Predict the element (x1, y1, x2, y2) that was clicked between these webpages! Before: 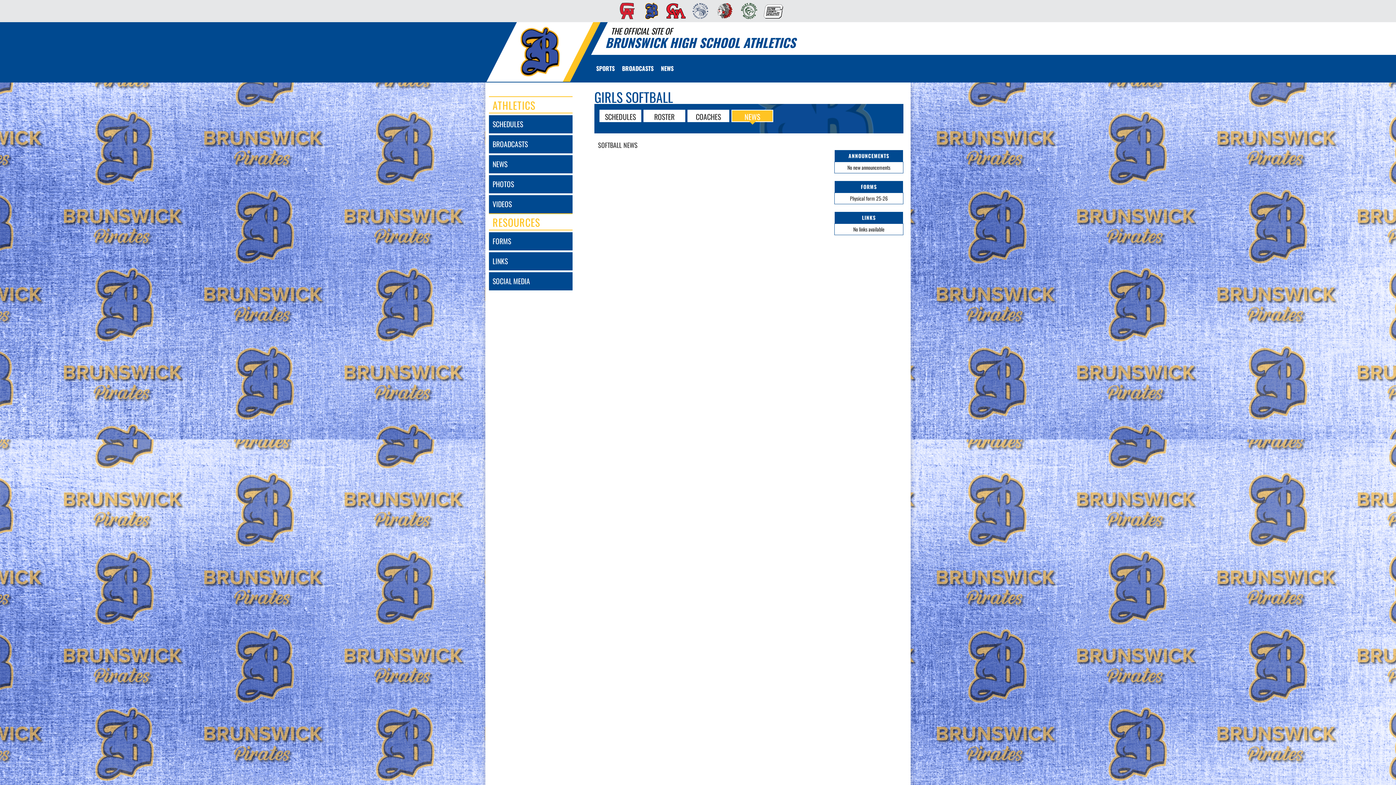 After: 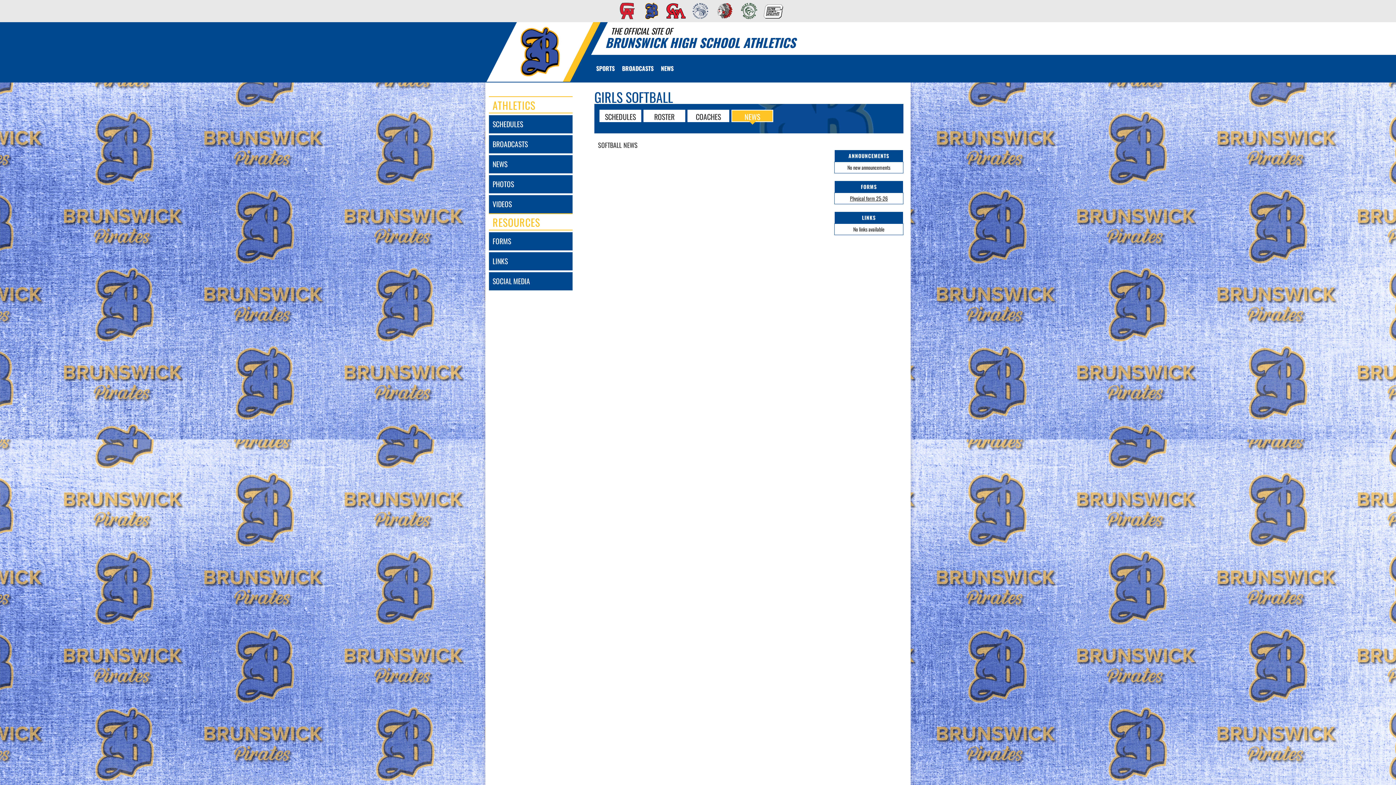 Action: bbox: (850, 194, 888, 202) label: Physical form 25-26